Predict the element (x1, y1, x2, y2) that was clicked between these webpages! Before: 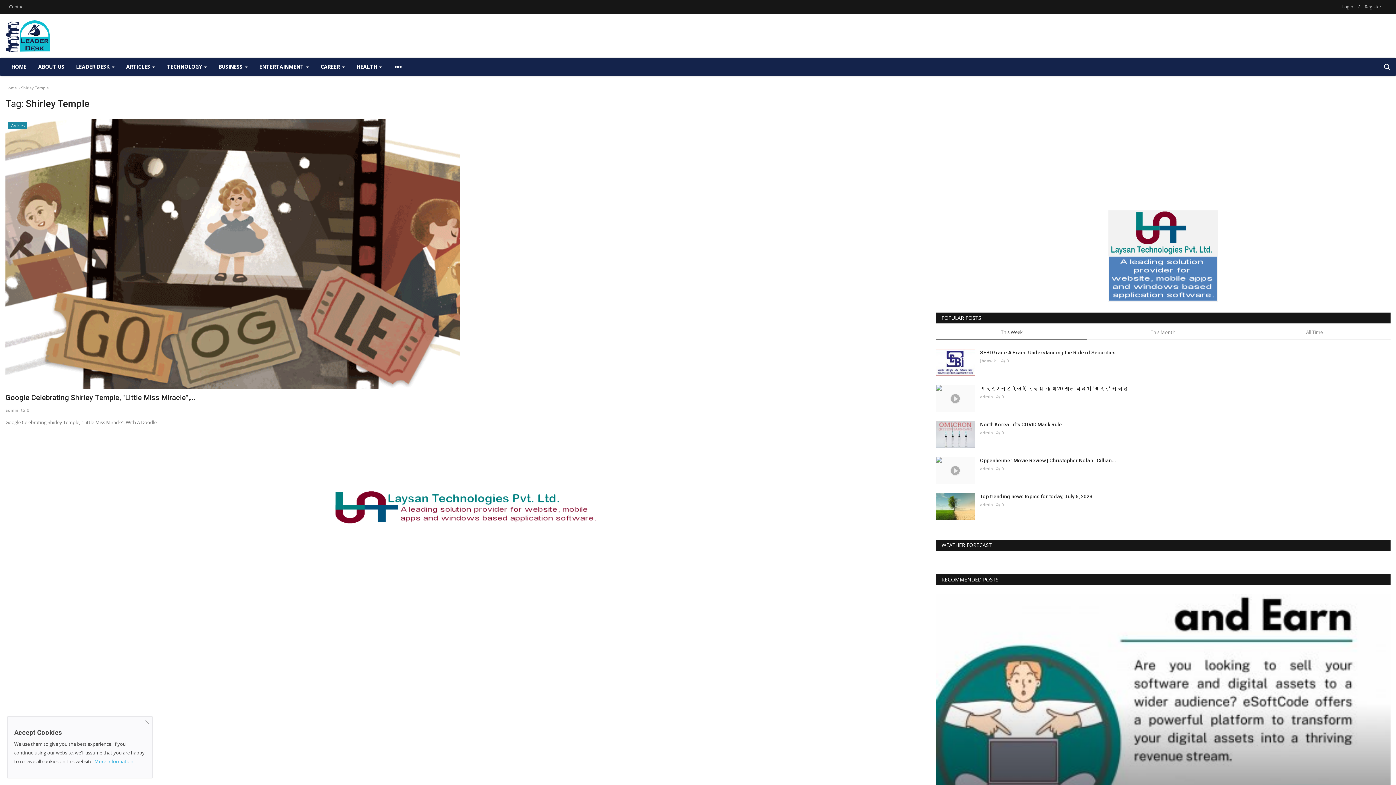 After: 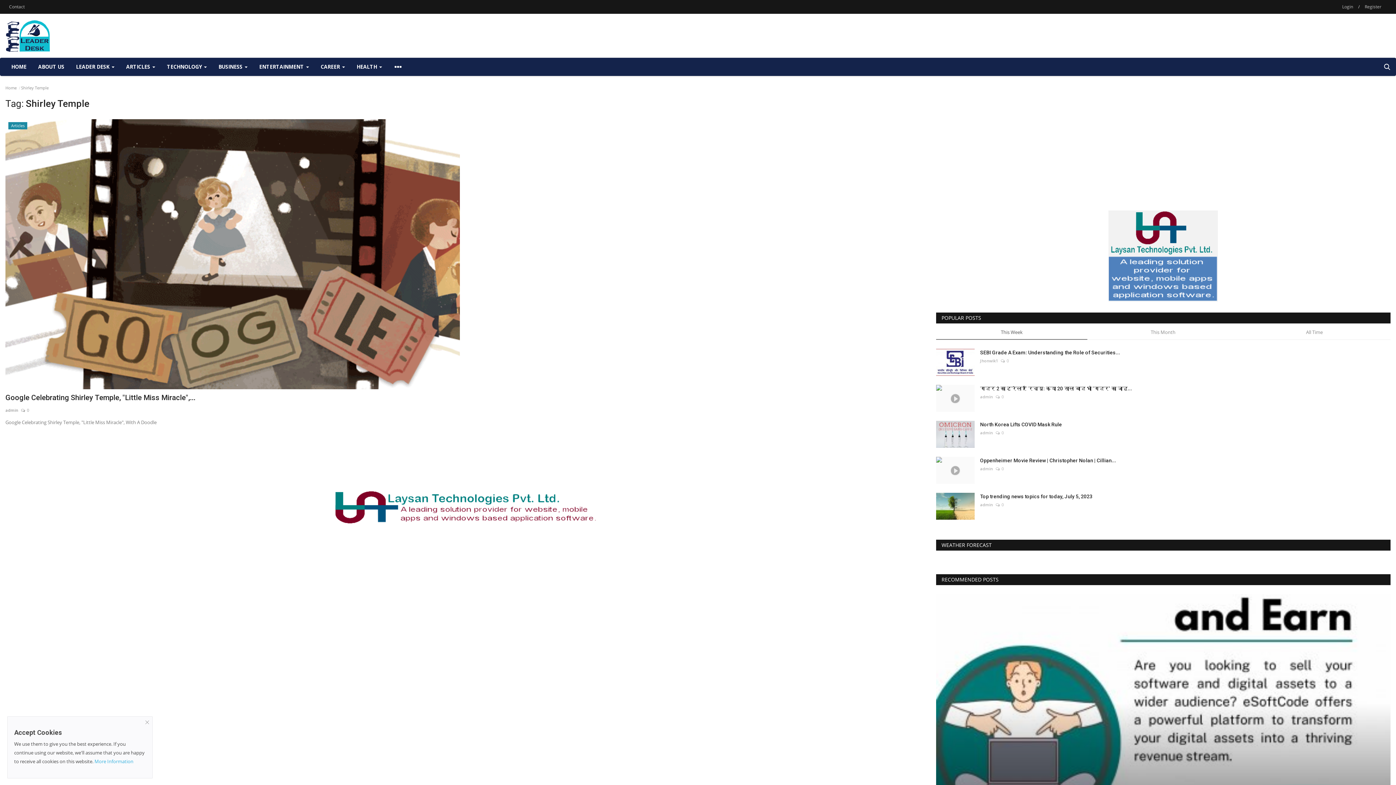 Action: bbox: (936, 329, 1087, 339) label: This Week